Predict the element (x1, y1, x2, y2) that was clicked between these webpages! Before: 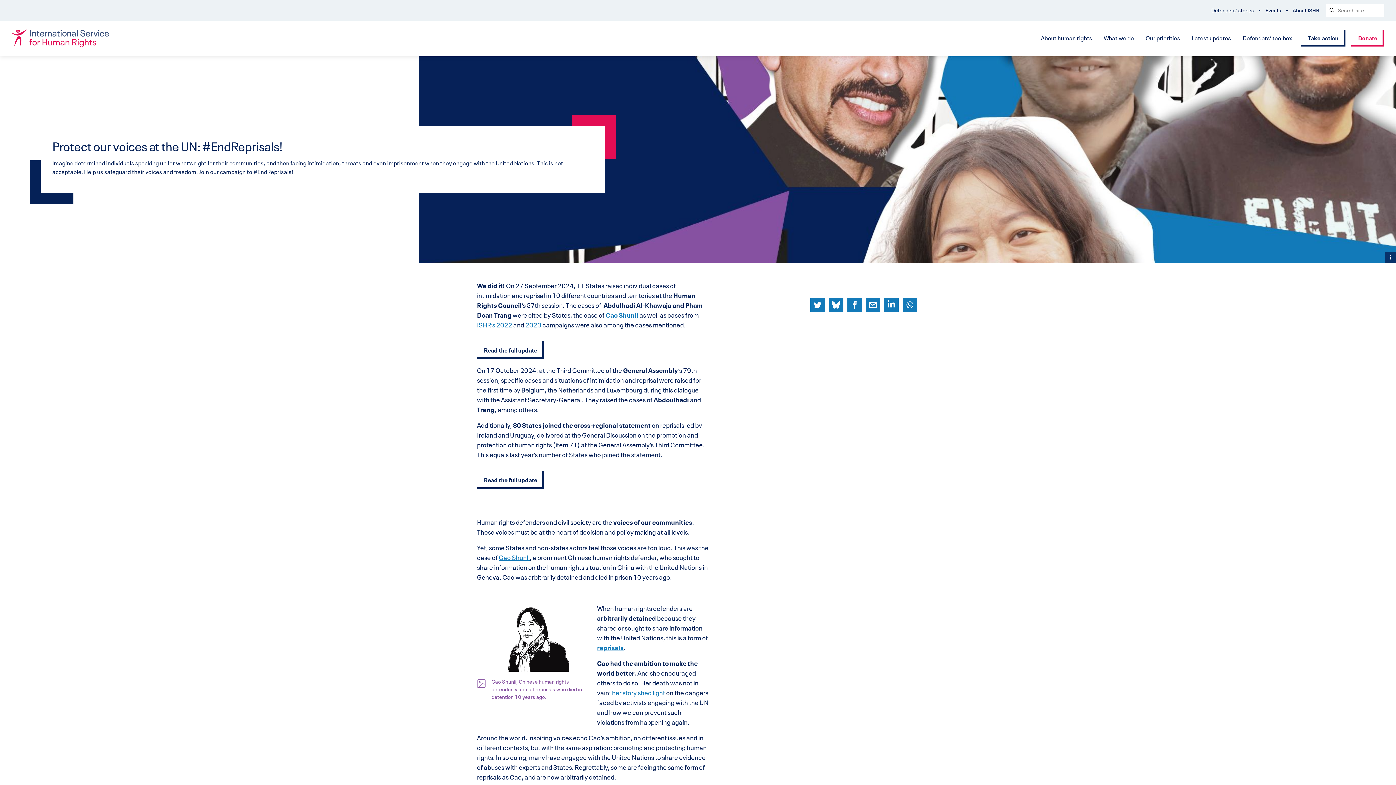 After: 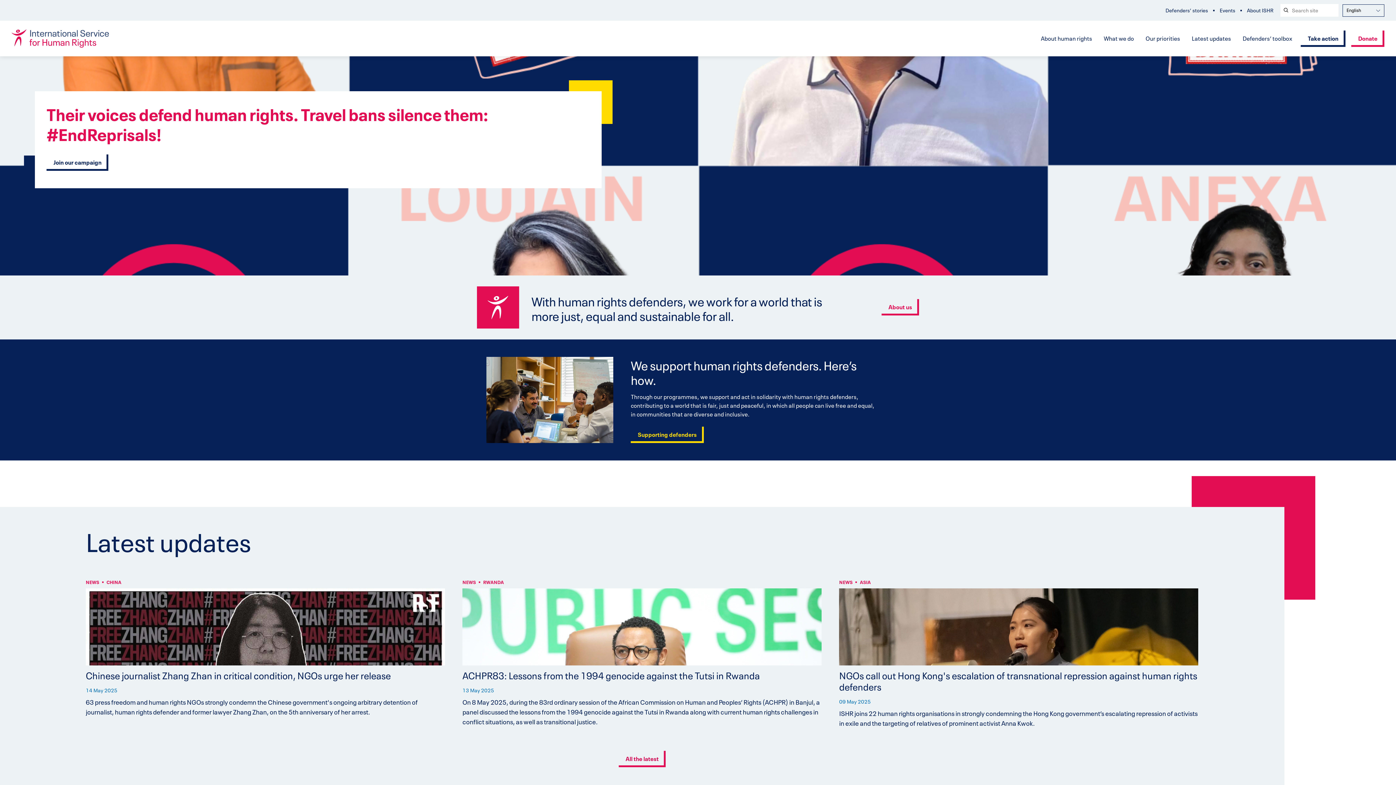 Action: label: International Service for Human Rights bbox: (11, 29, 109, 47)